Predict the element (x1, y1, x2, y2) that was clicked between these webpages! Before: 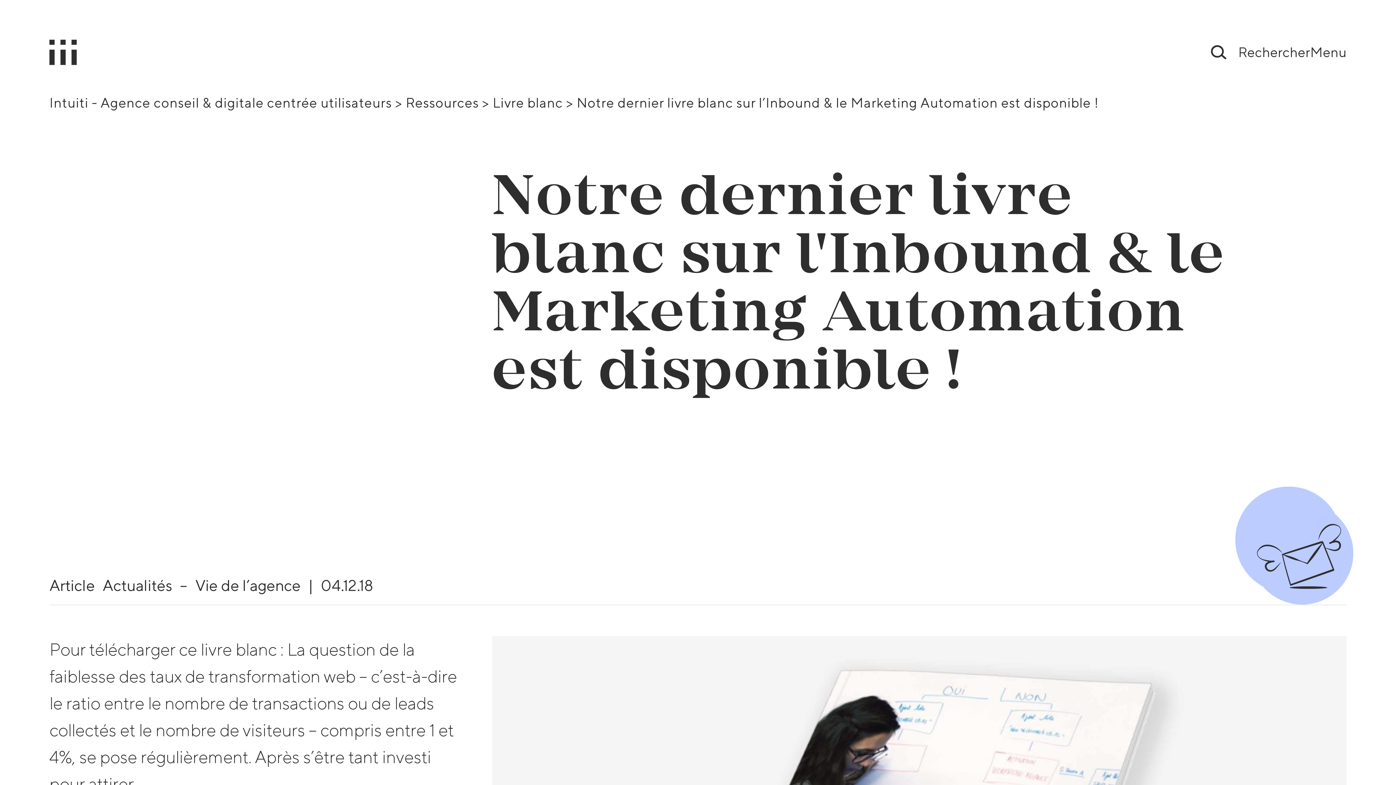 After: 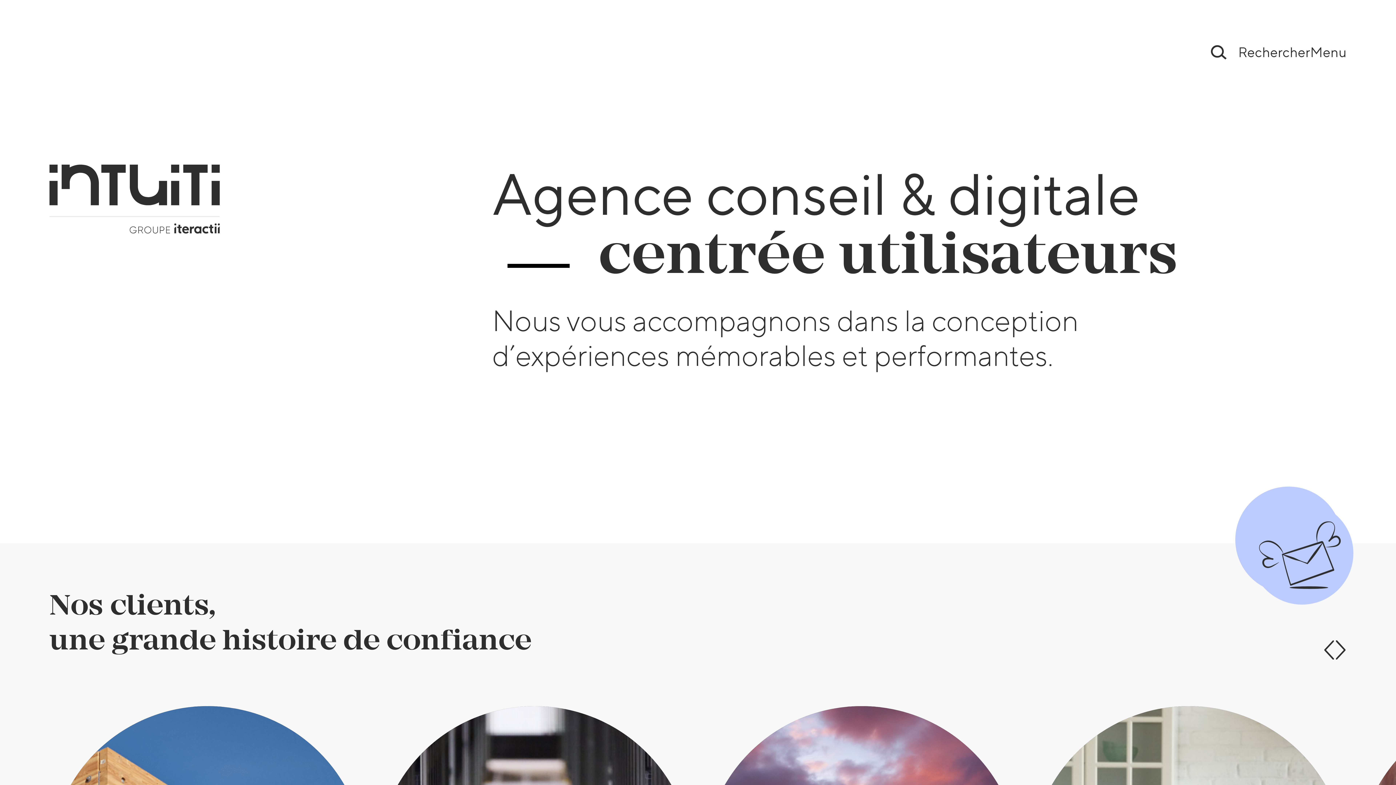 Action: bbox: (49, 94, 392, 110) label: Intuiti - Agence conseil & digitale centrée utilisateurs